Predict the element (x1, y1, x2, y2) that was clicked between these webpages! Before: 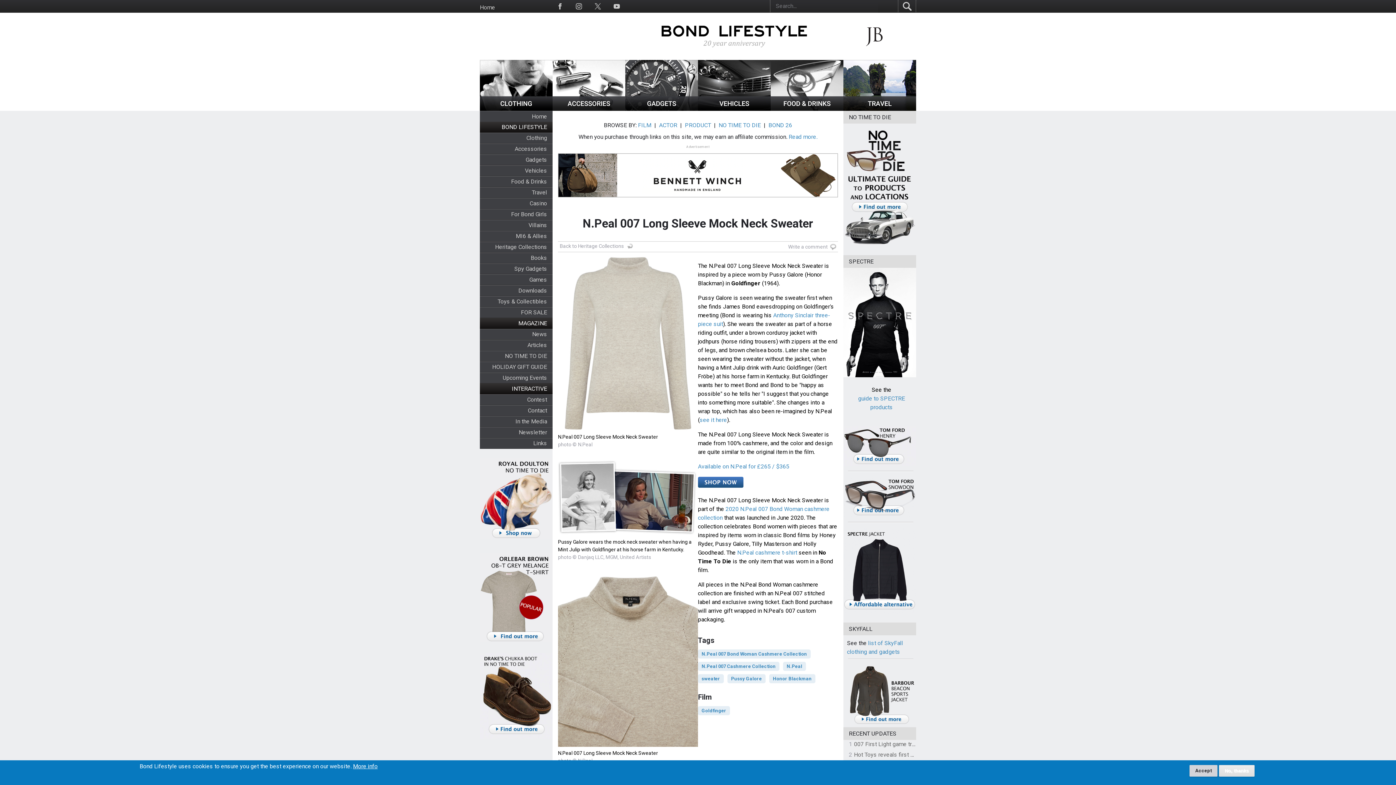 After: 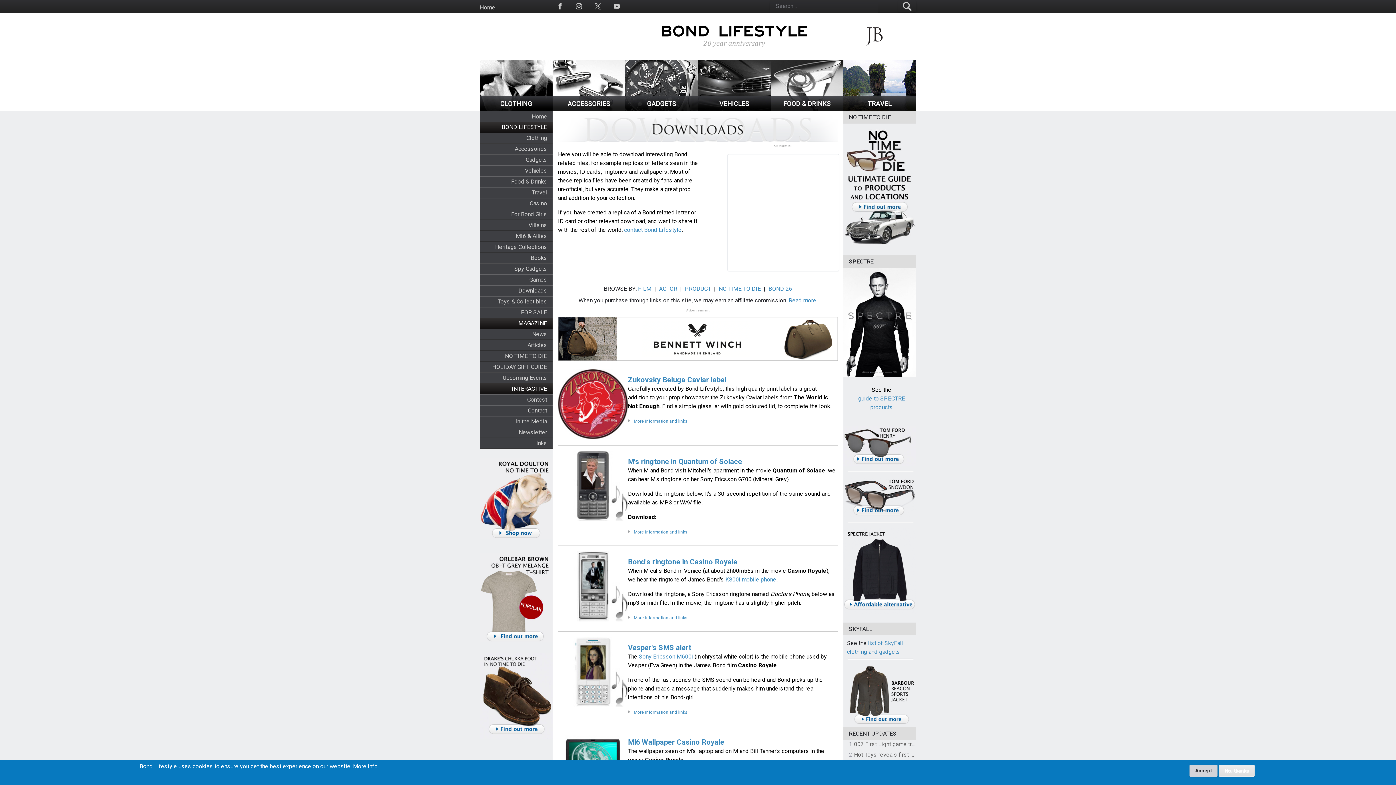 Action: bbox: (518, 287, 552, 294) label: Downloads